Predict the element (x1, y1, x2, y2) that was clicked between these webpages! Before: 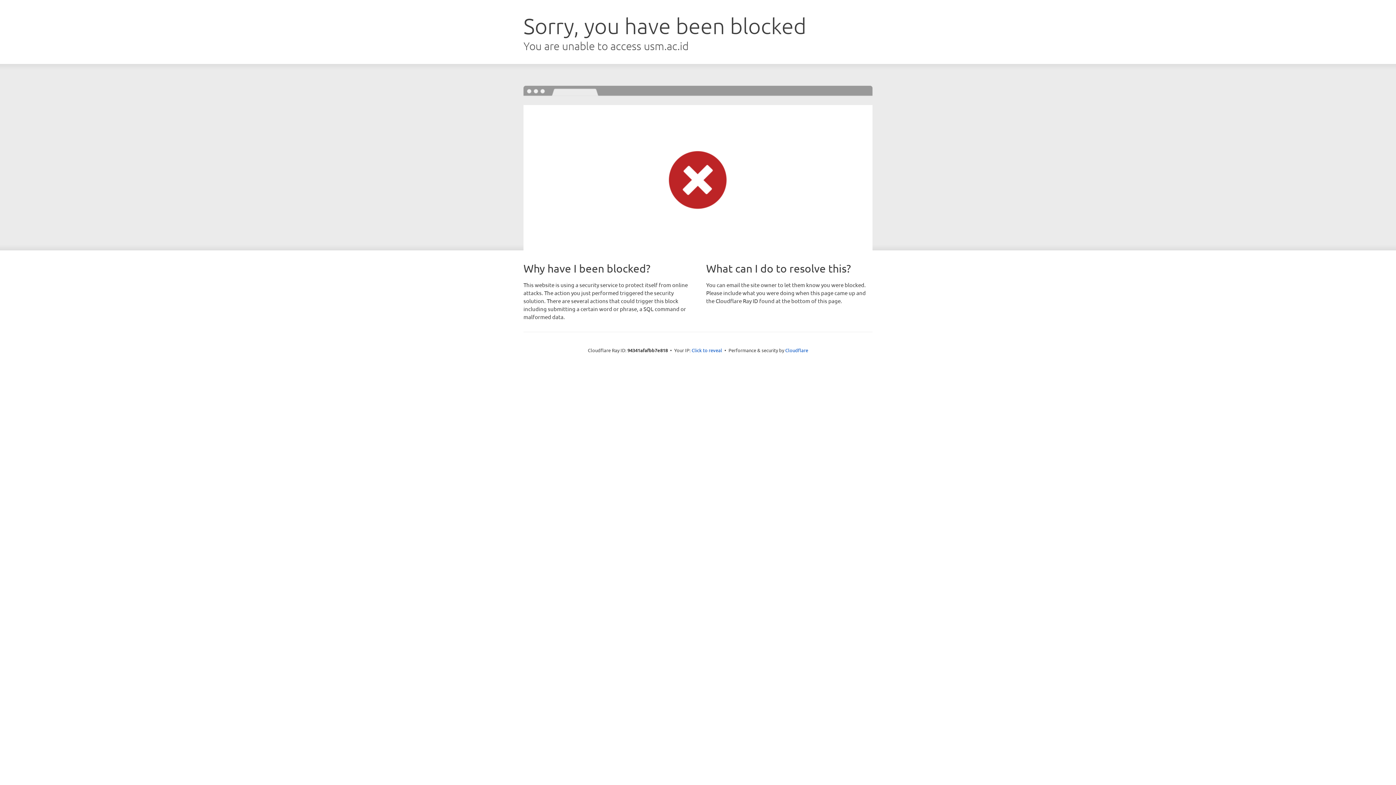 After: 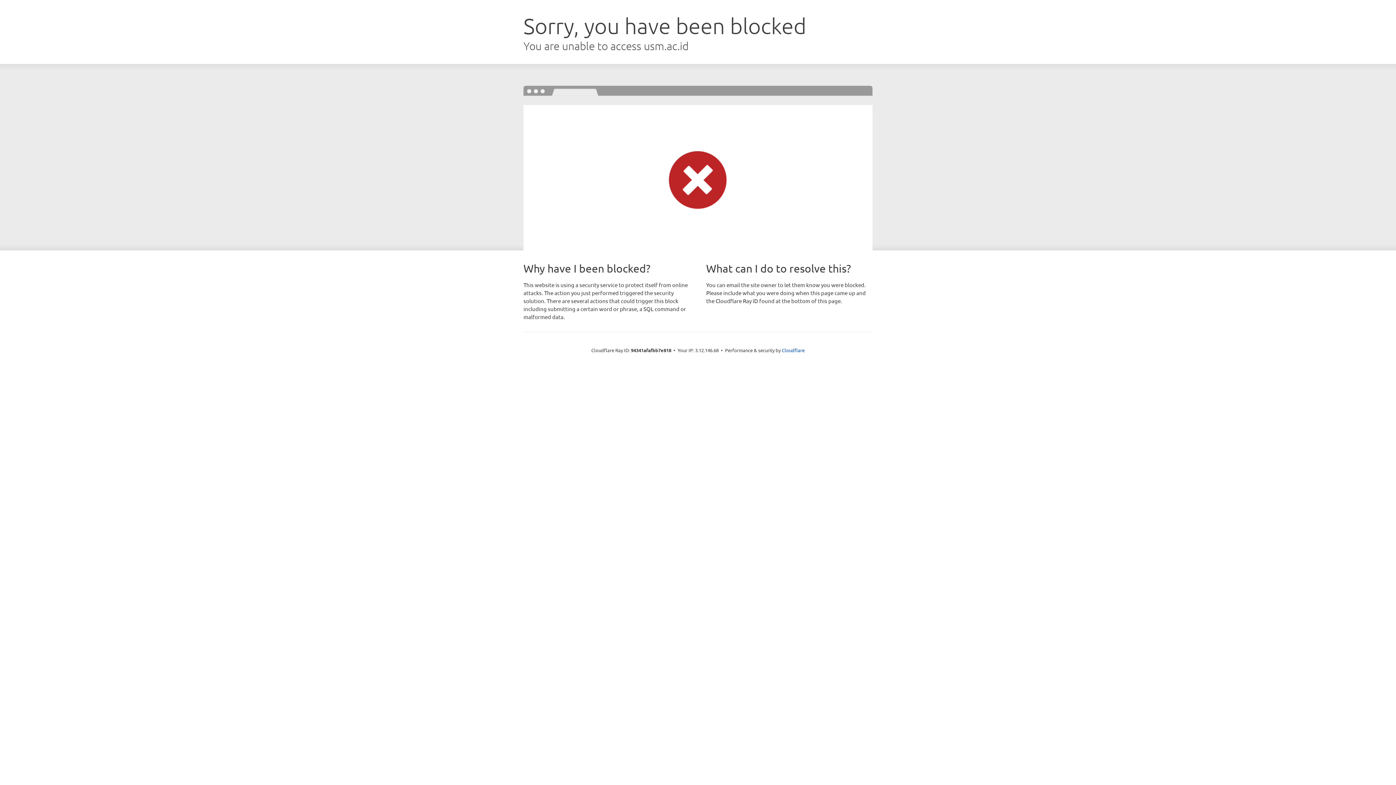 Action: label: Click to reveal bbox: (691, 346, 722, 353)